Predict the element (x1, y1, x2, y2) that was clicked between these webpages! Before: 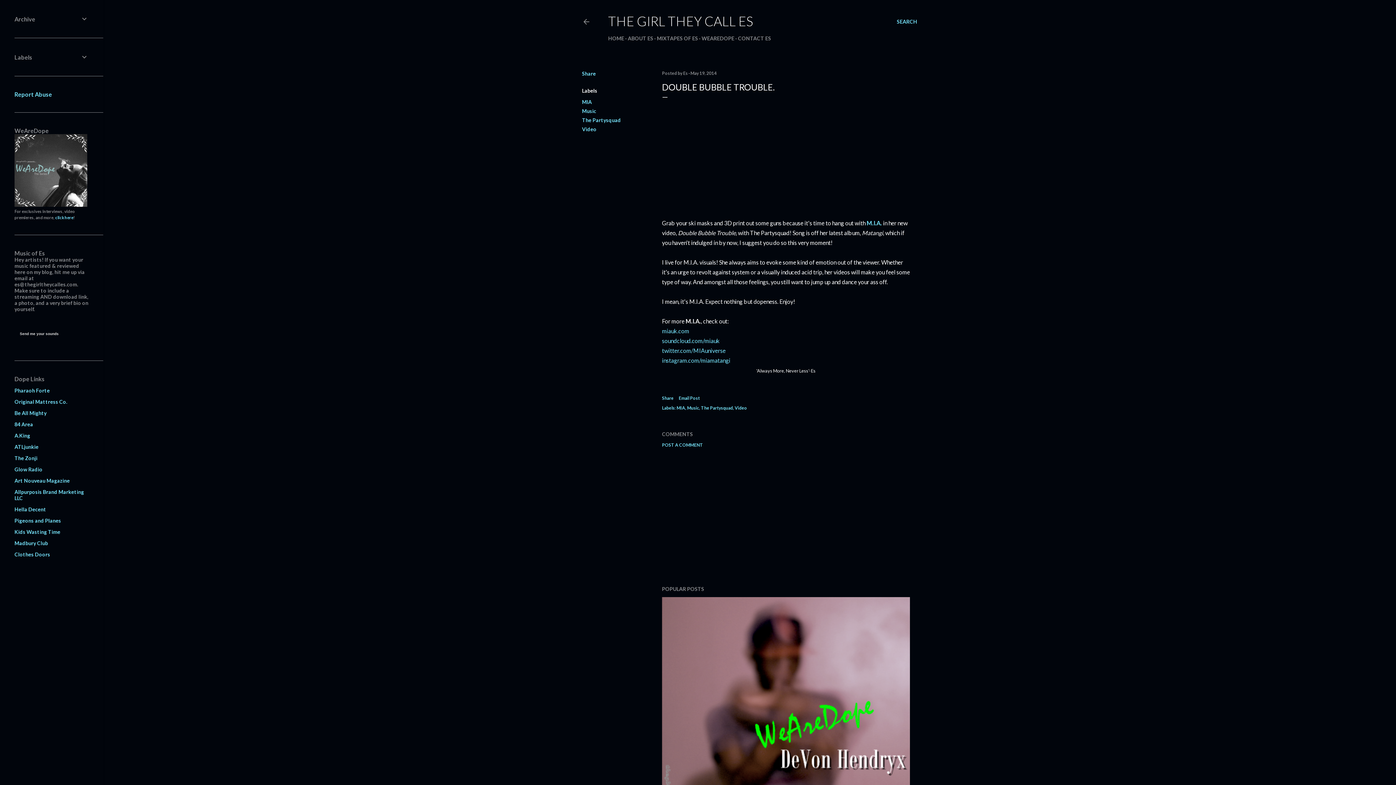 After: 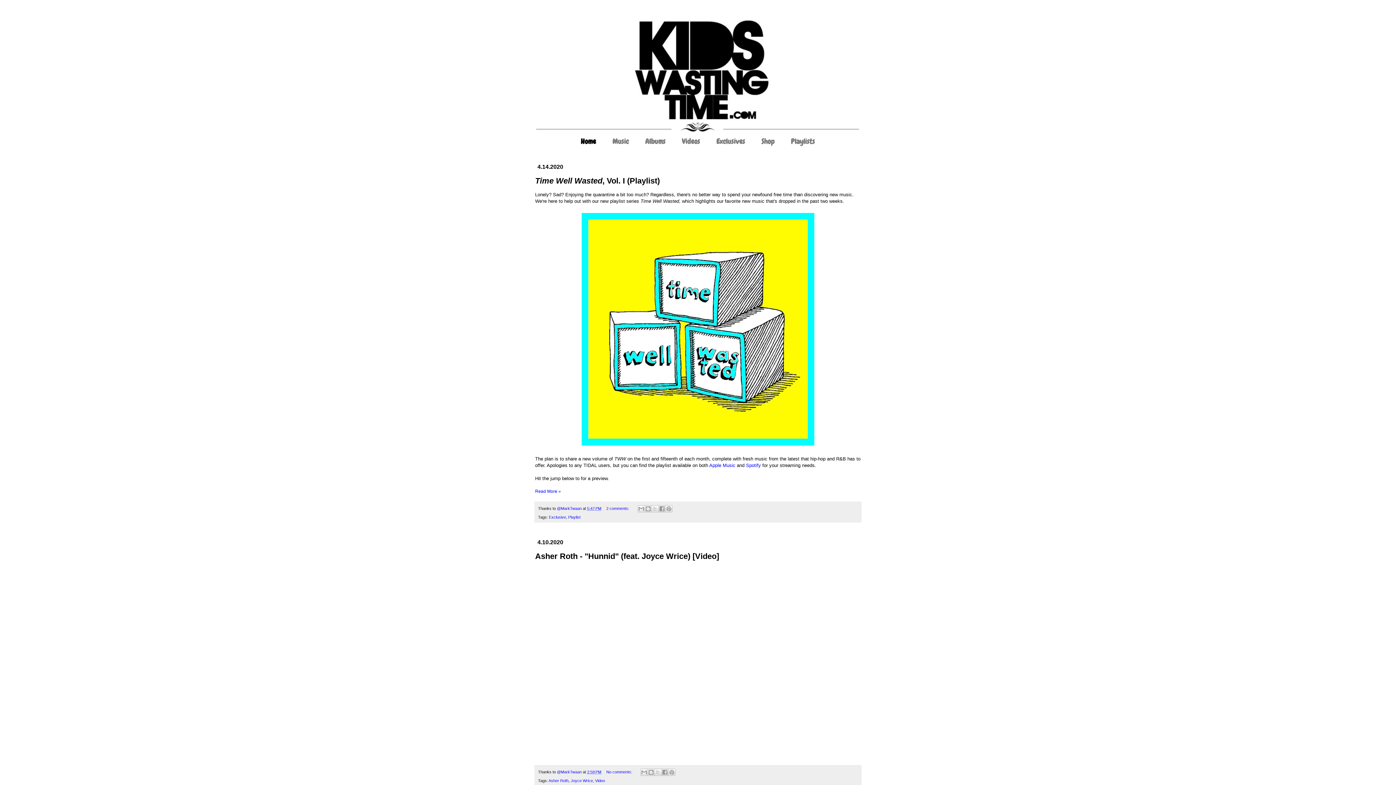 Action: bbox: (14, 529, 60, 535) label: Kids Wasting Time